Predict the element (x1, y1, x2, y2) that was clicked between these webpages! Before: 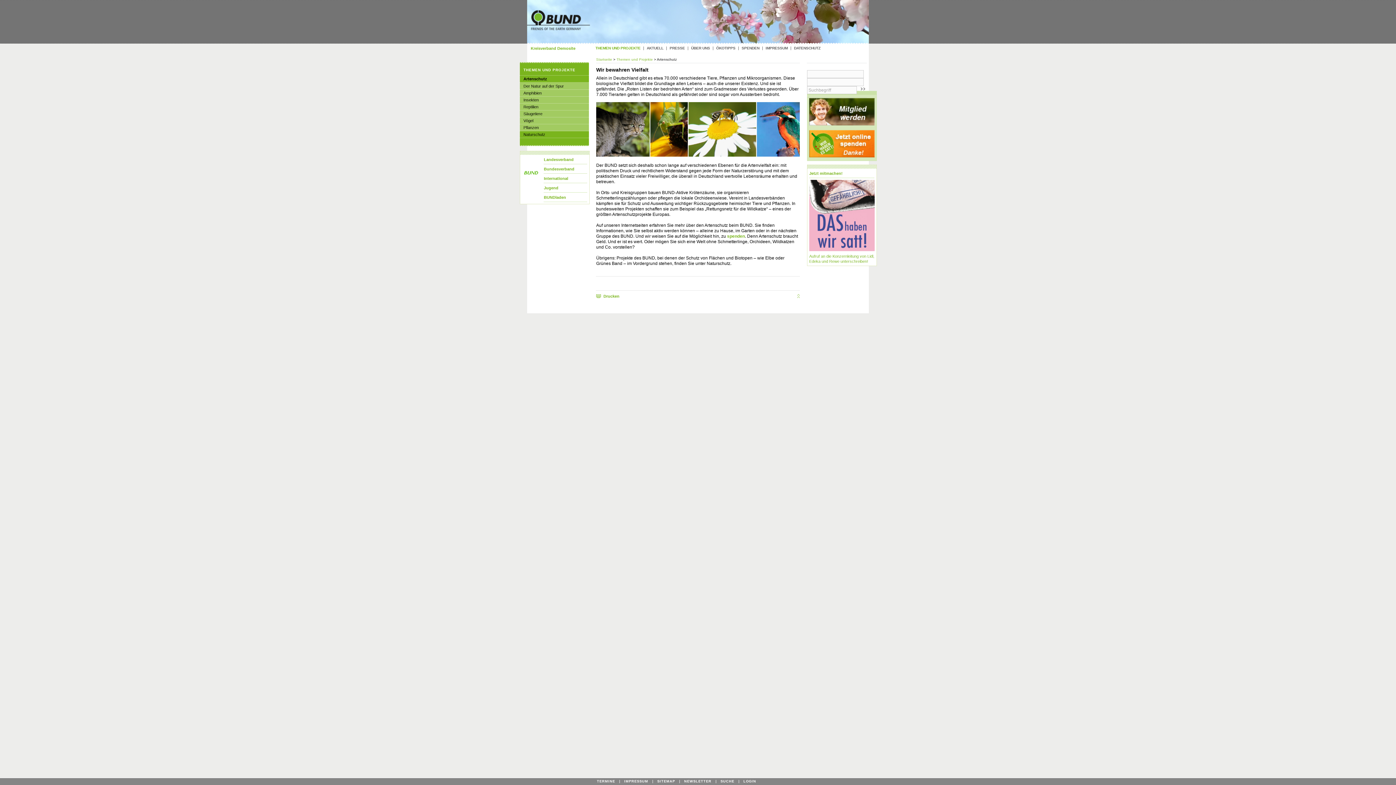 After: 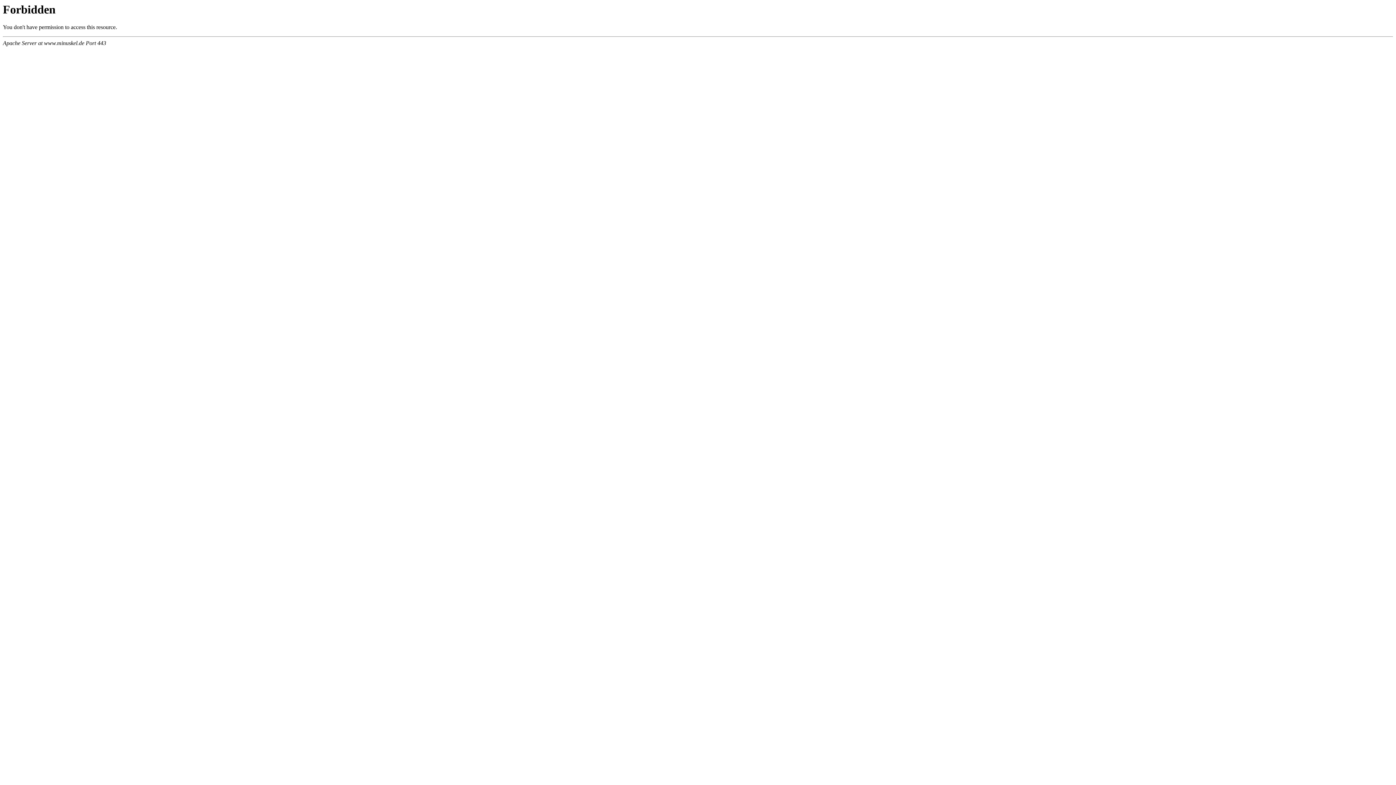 Action: label: DATENSCHUTZ bbox: (791, 46, 823, 50)